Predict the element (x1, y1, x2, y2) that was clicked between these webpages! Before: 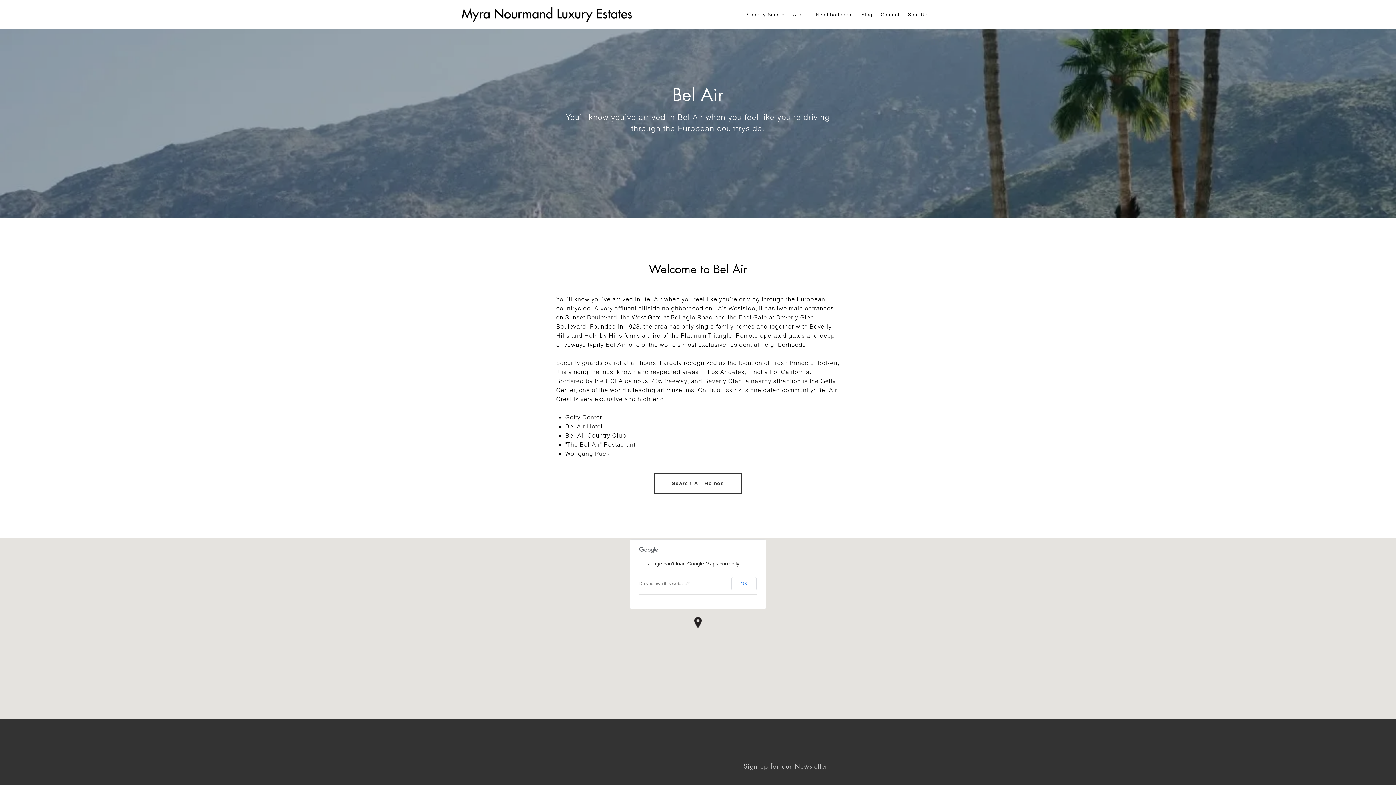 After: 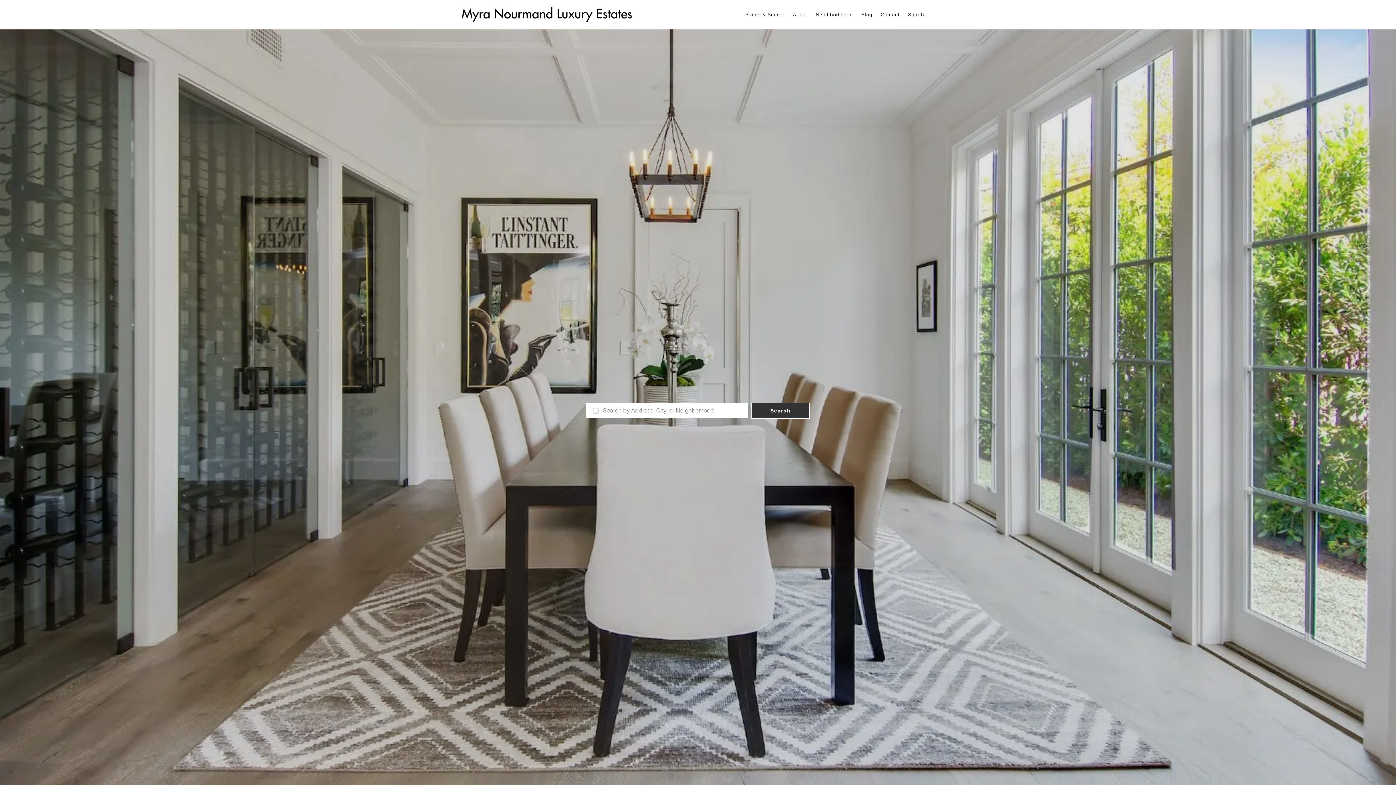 Action: bbox: (461, 7, 632, 21)